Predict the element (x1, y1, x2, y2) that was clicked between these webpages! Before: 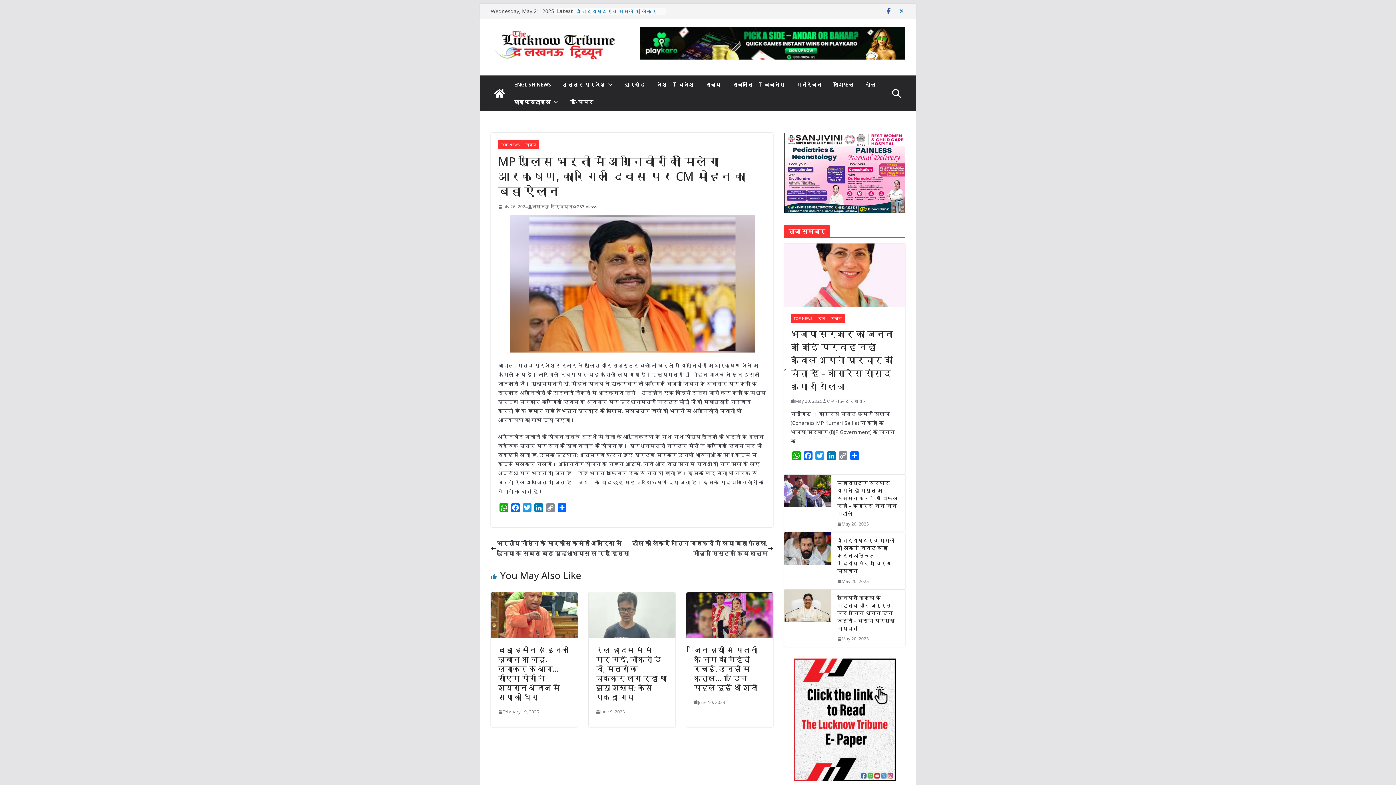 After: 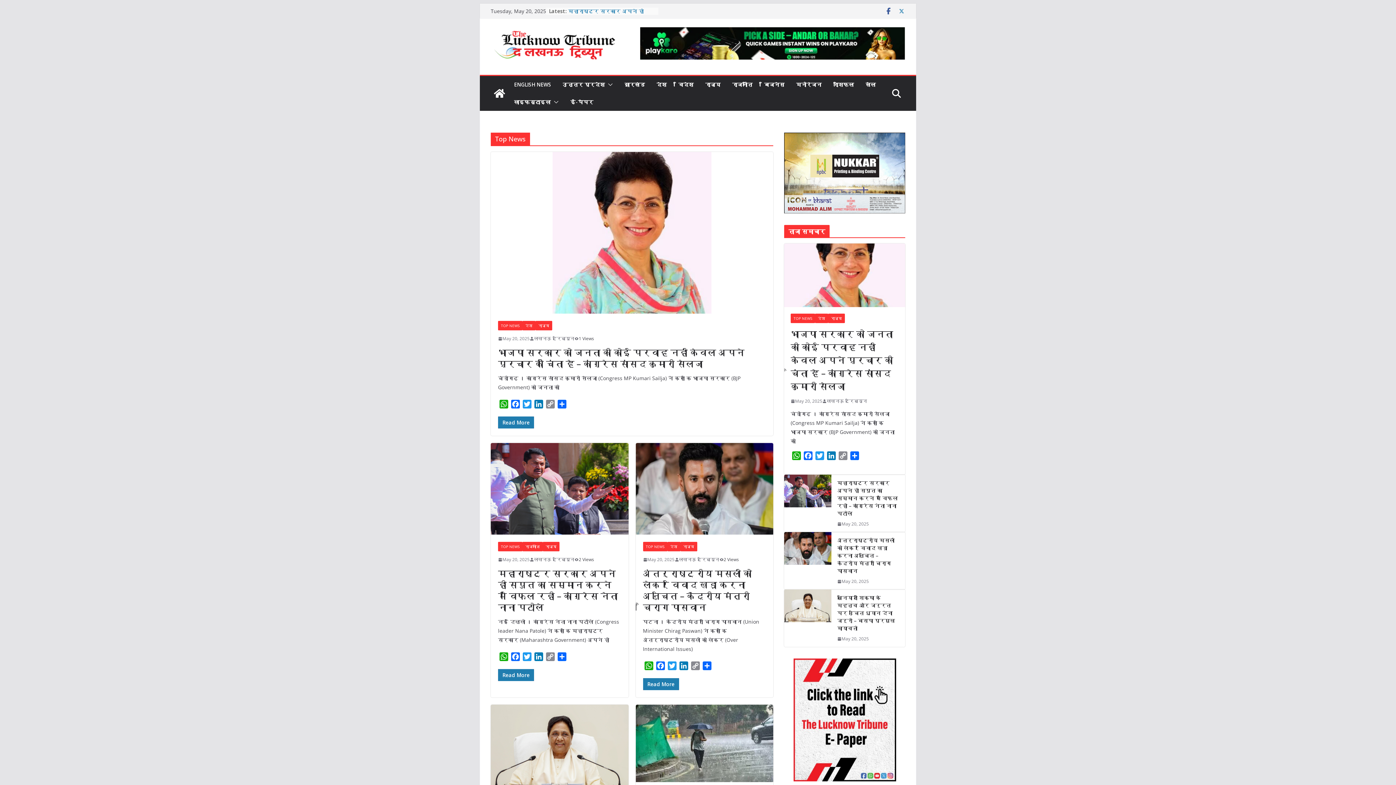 Action: label: TOP NEWS bbox: (790, 313, 815, 323)